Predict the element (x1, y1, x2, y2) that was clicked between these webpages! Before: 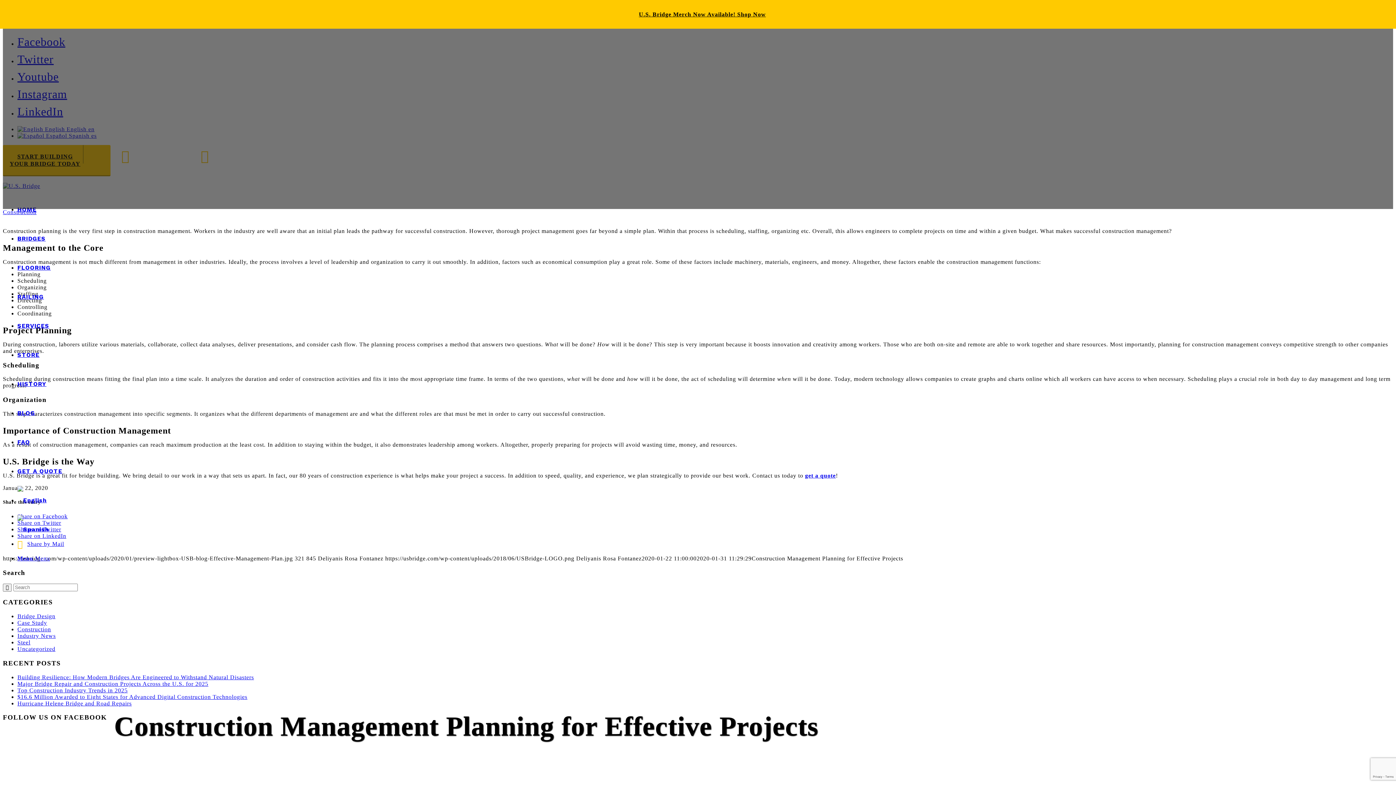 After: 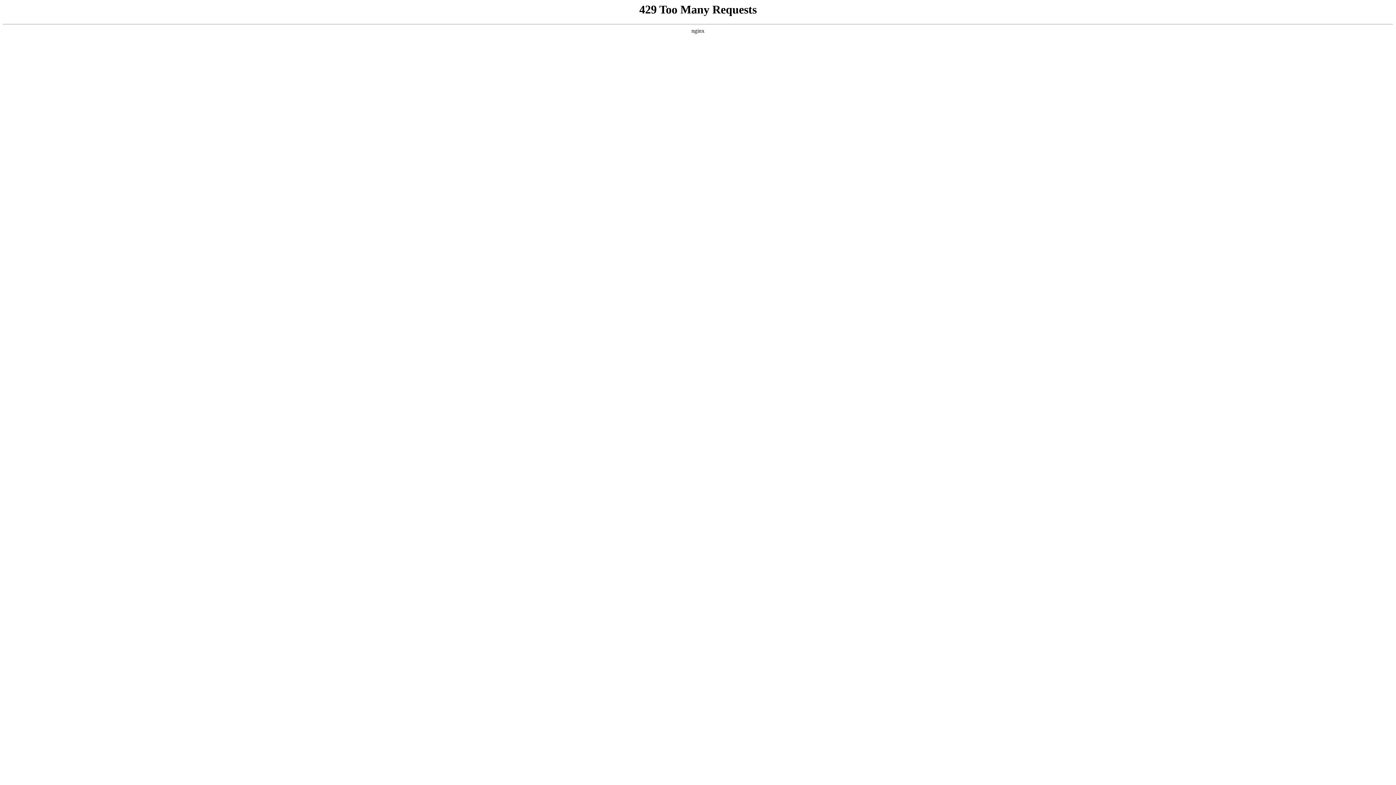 Action: label: BRIDGES bbox: (17, 235, 45, 241)